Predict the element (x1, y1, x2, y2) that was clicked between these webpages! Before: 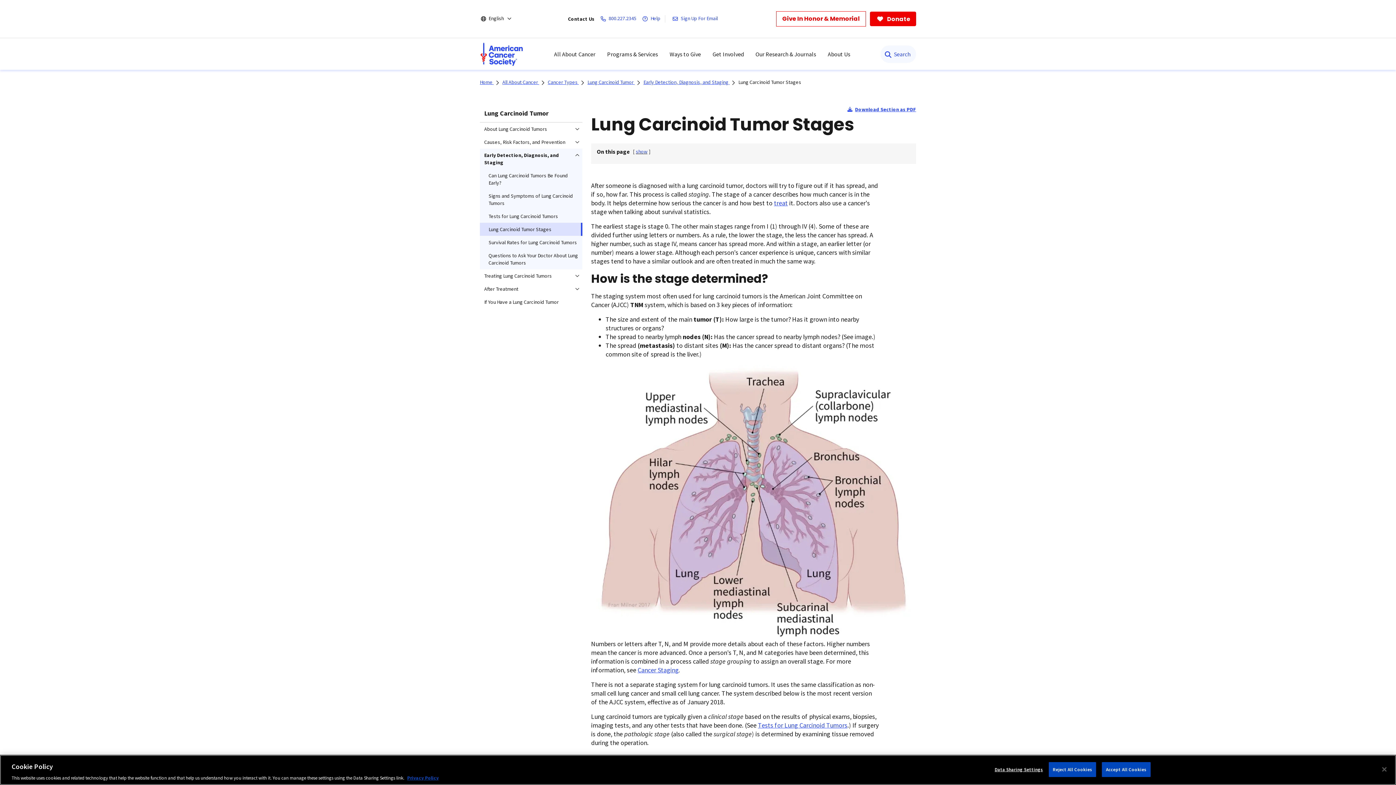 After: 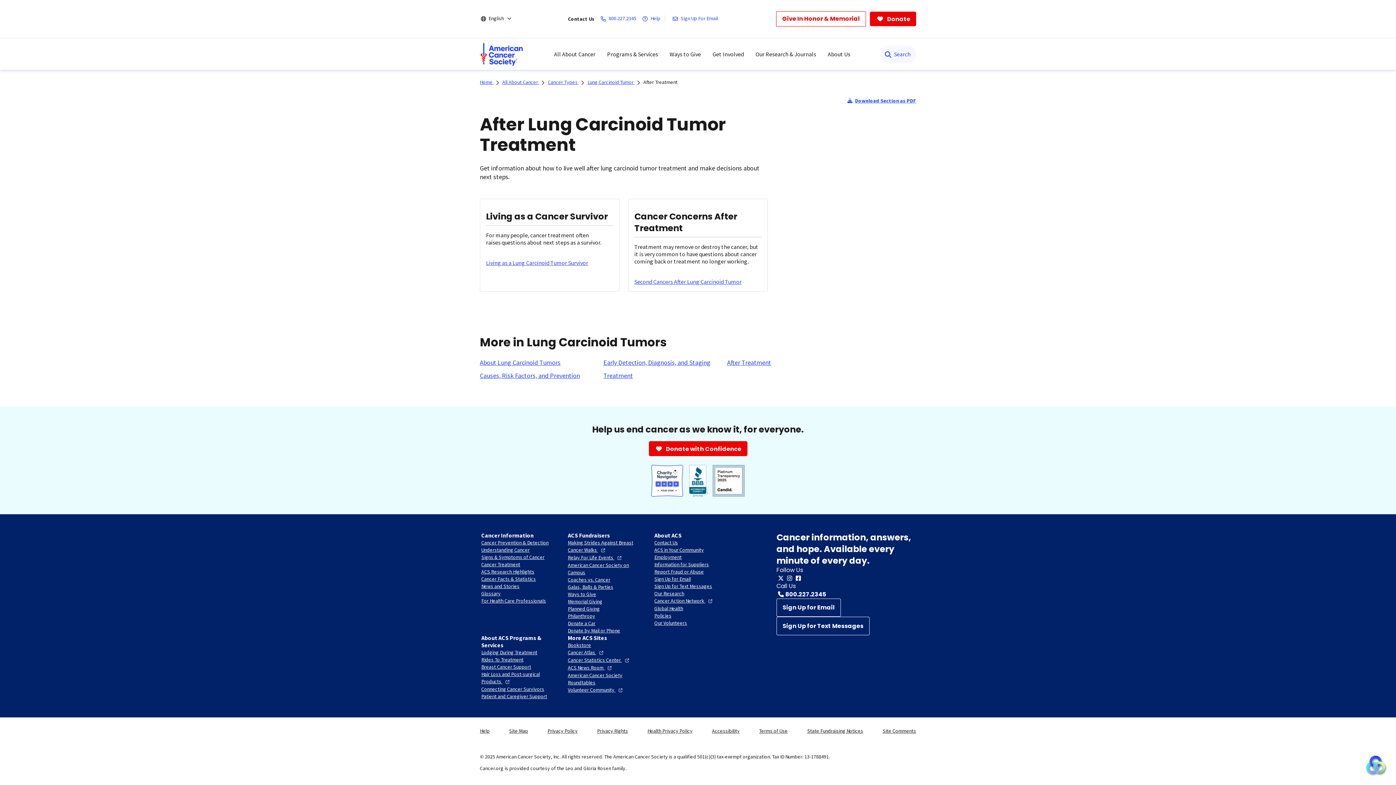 Action: bbox: (480, 282, 572, 295) label: After Treatment